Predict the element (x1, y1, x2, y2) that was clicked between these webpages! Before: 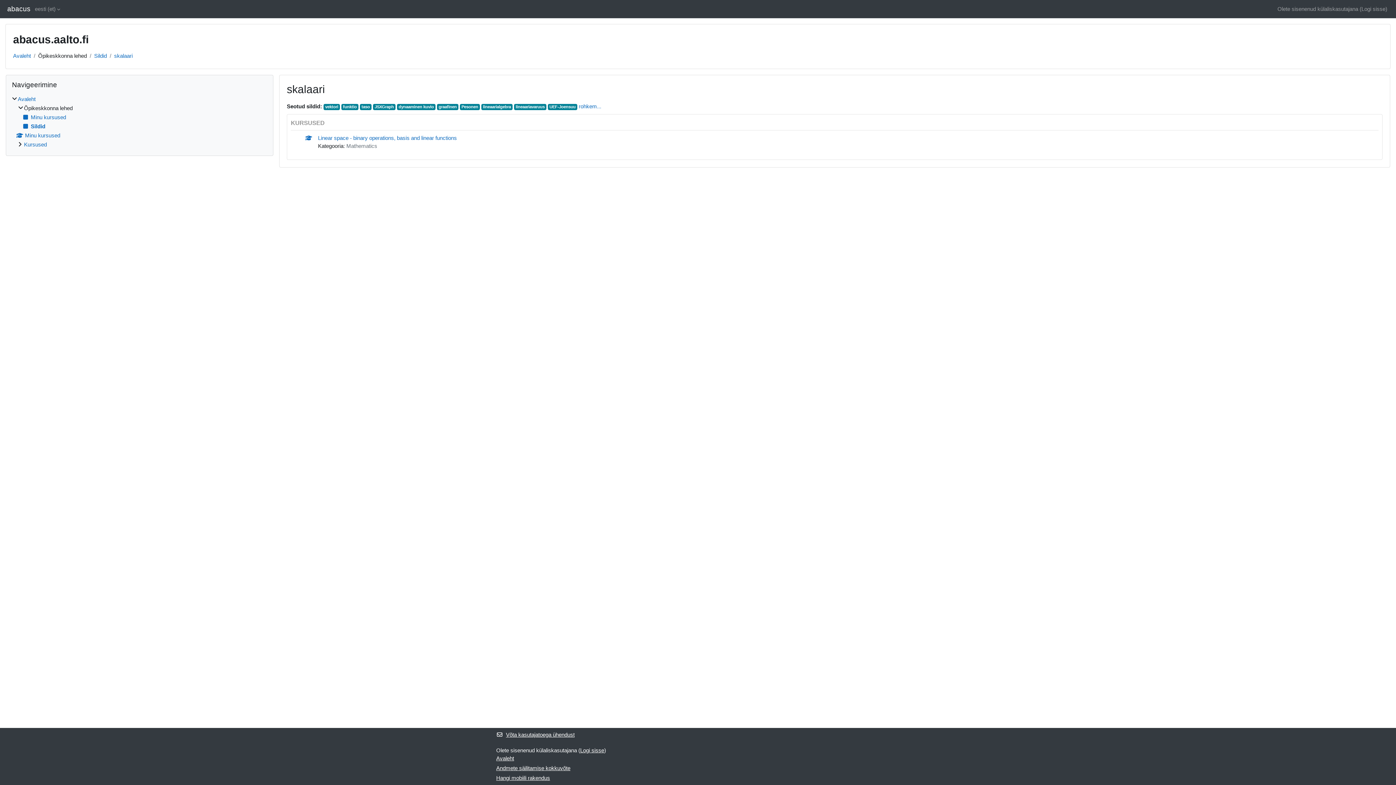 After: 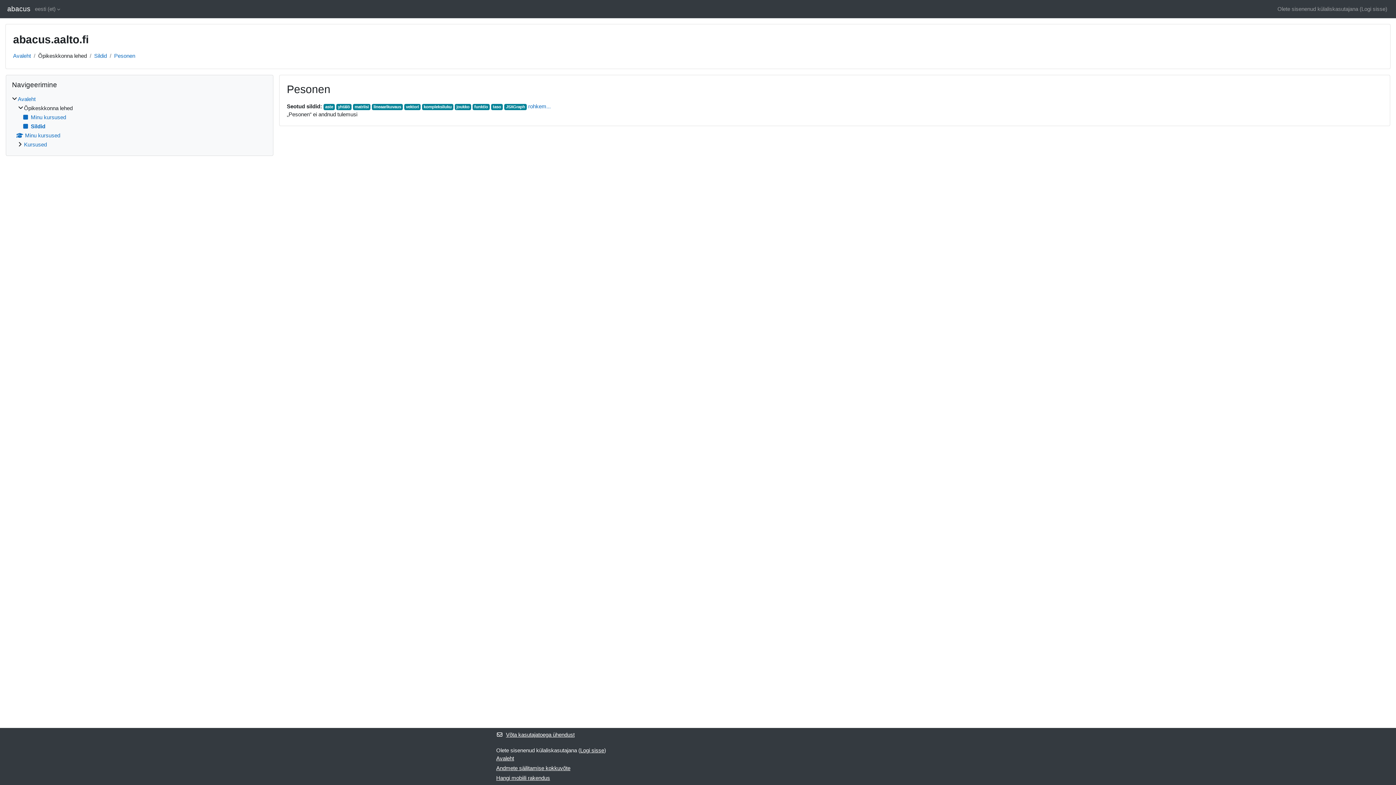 Action: label: Pesonen bbox: (460, 104, 480, 110)